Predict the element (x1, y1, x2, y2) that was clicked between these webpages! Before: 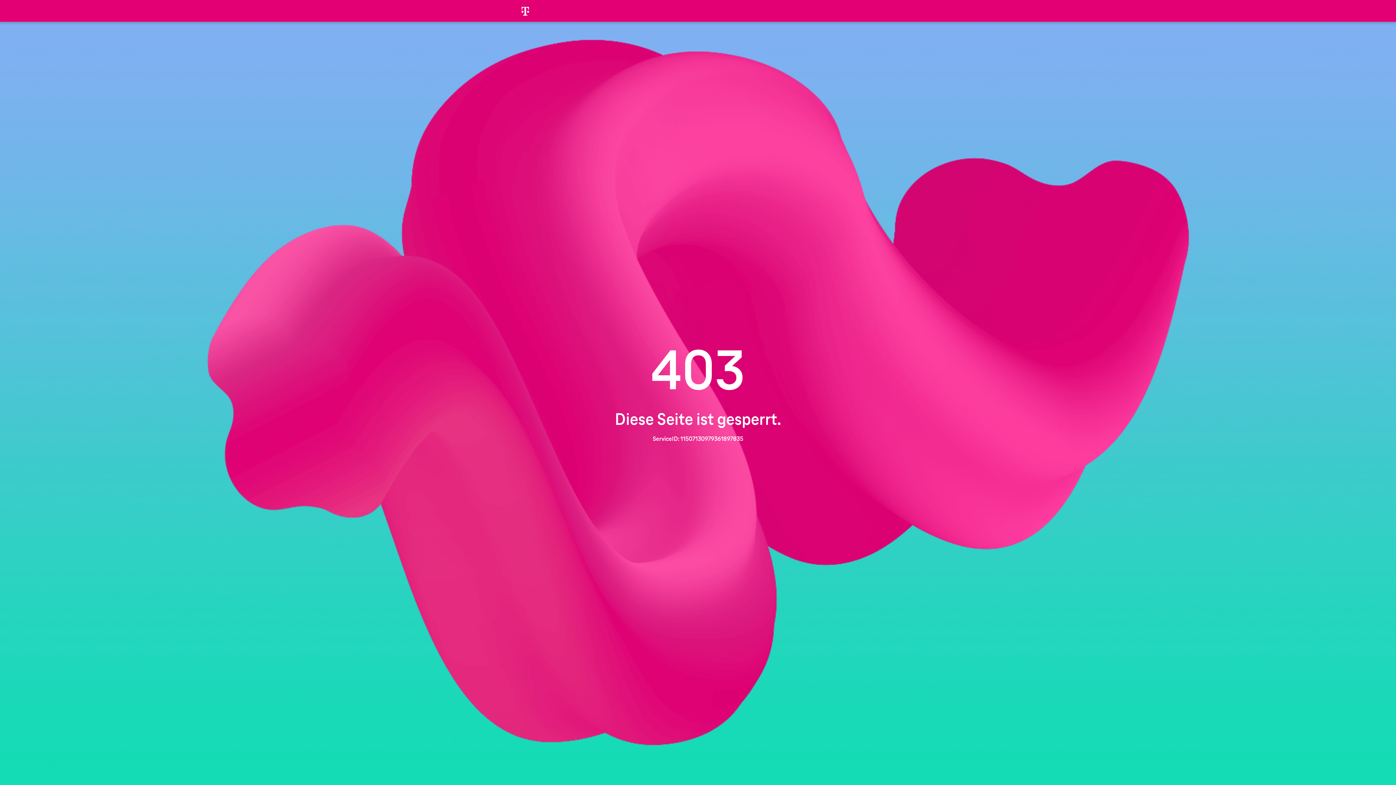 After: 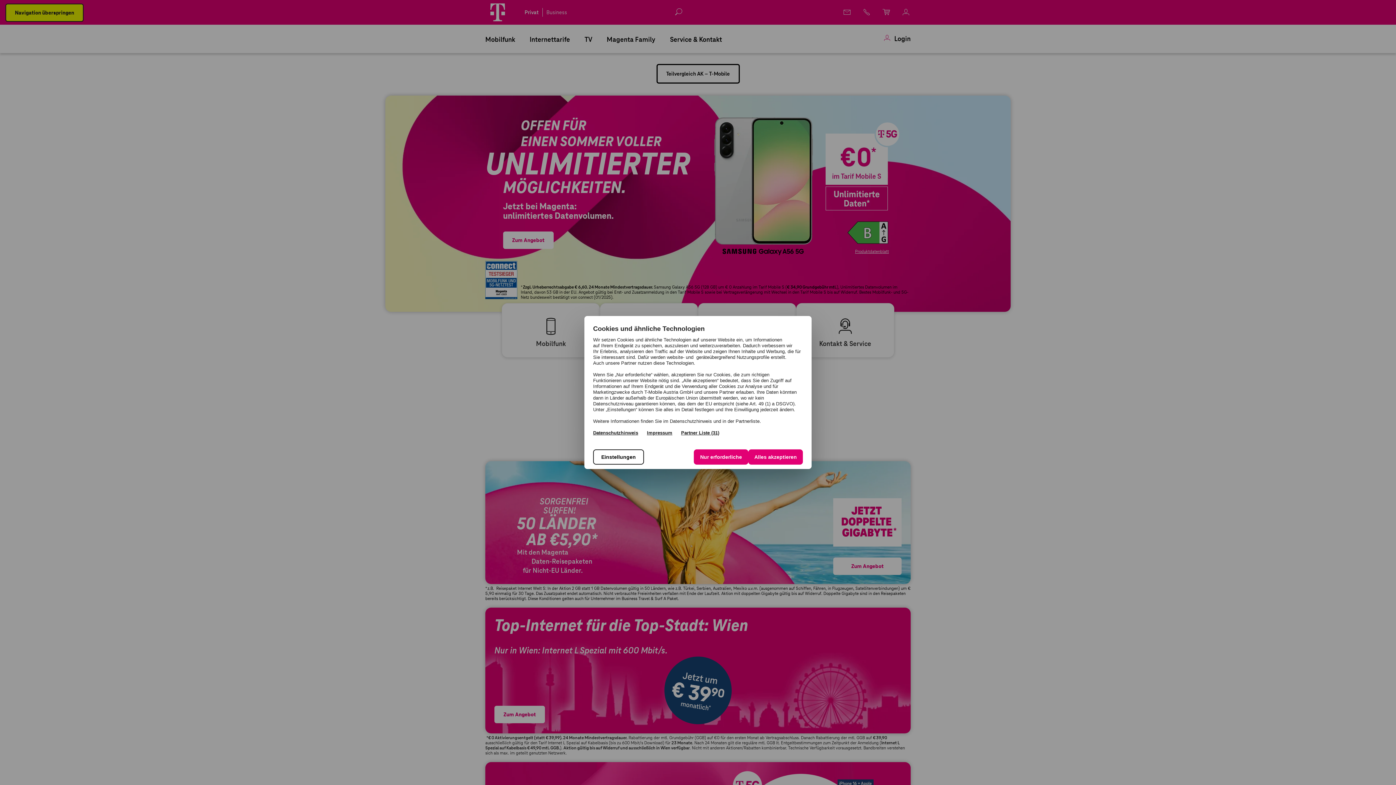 Action: bbox: (507, 0, 543, 21)